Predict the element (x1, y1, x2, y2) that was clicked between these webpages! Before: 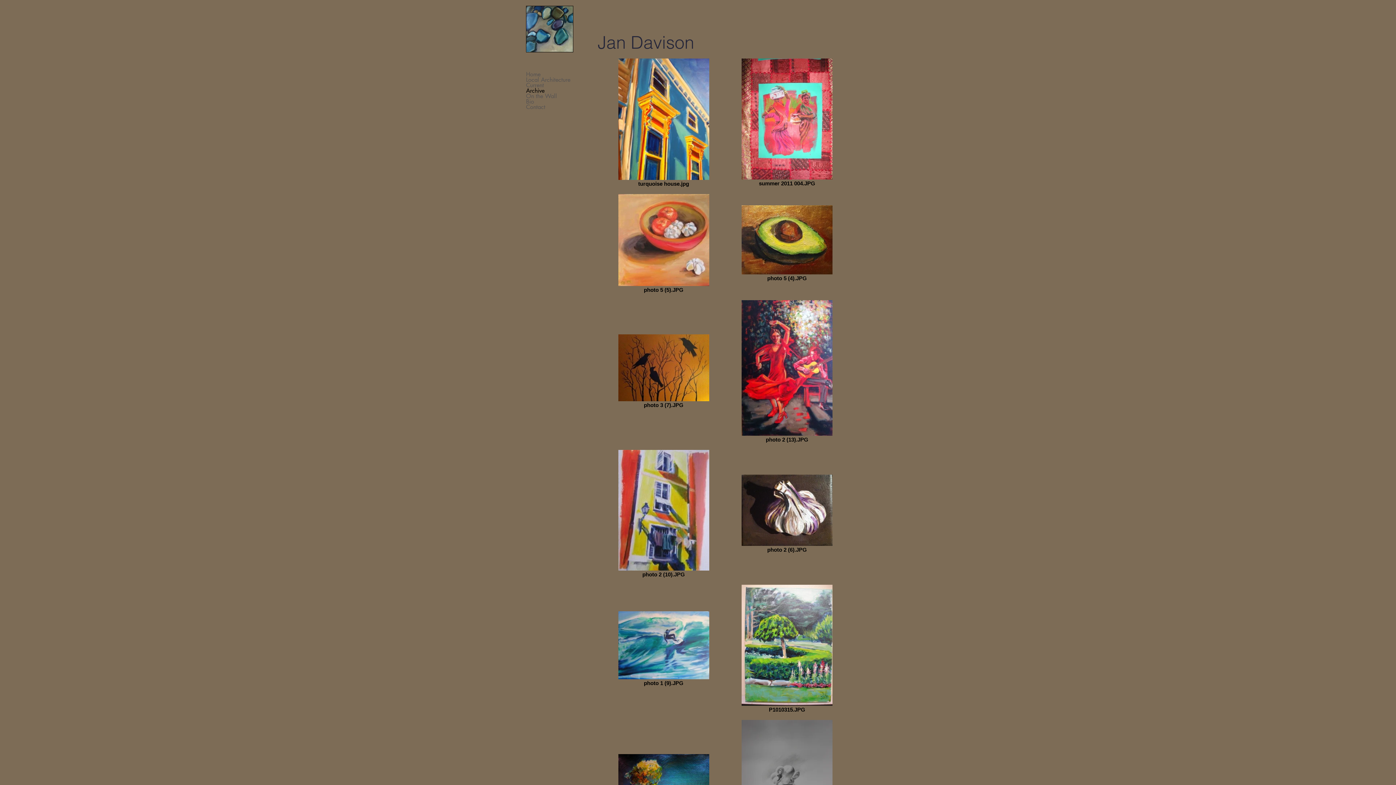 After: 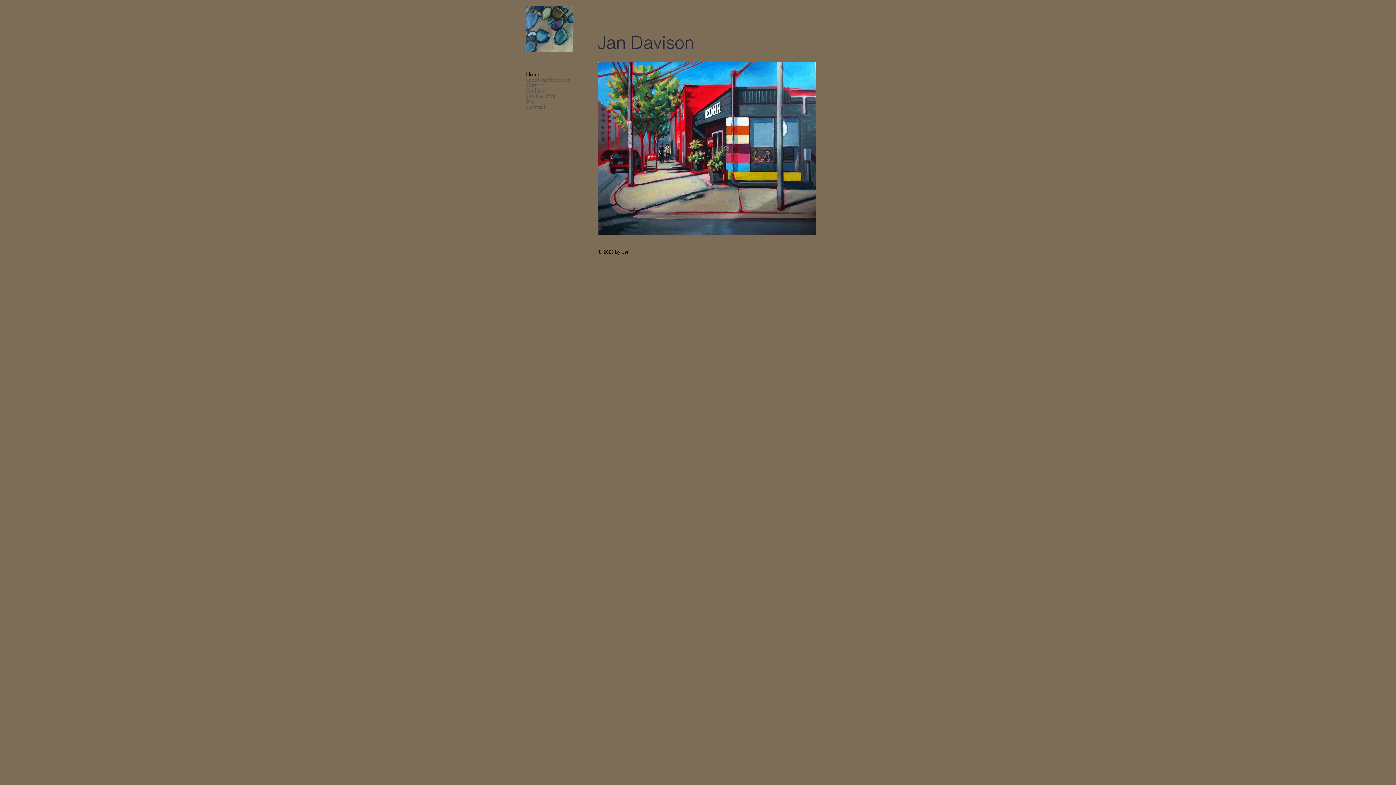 Action: bbox: (526, 71, 570, 77) label: Home